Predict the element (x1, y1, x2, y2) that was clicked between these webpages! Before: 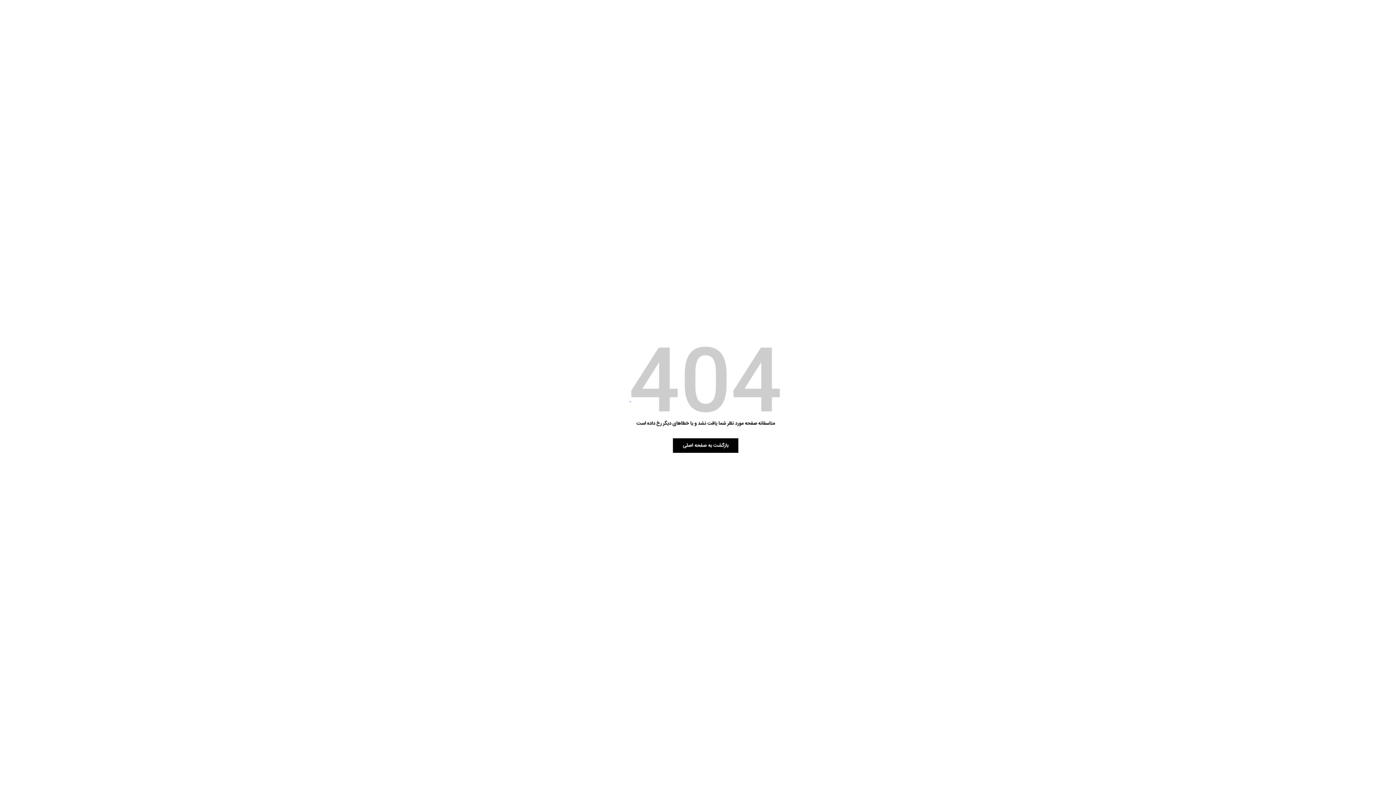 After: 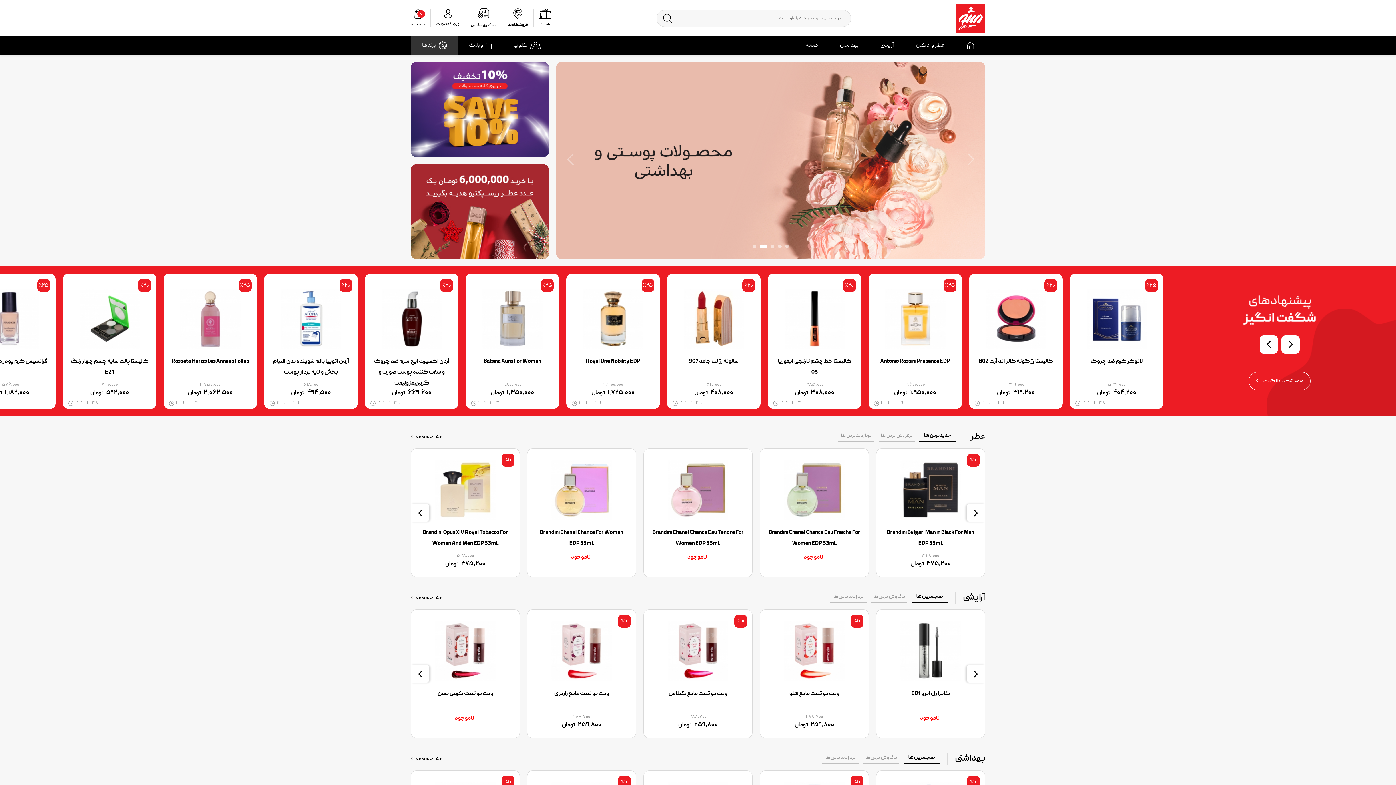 Action: bbox: (0, 0, 1410, 800) label:  